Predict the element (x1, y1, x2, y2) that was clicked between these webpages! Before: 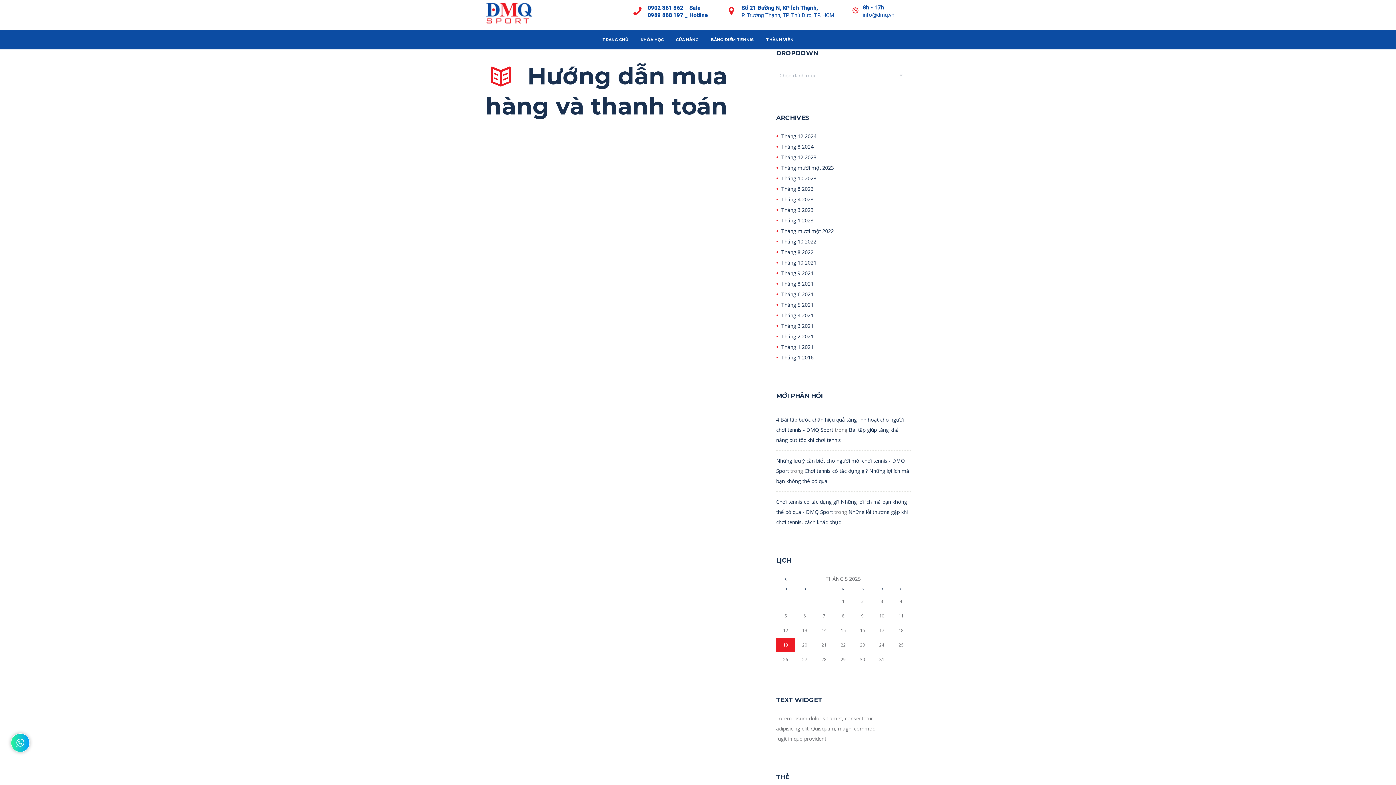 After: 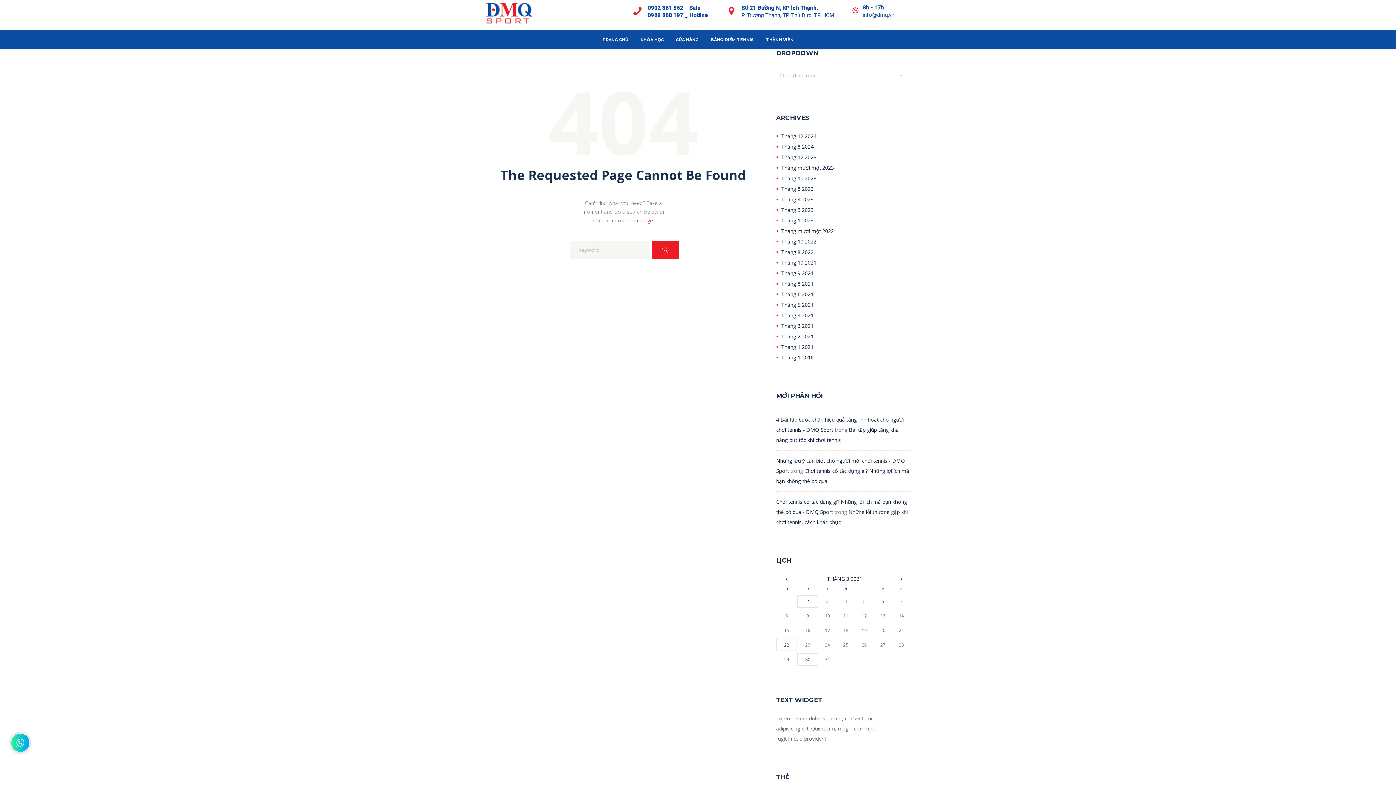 Action: label: Tháng 3 2021 bbox: (781, 322, 813, 329)